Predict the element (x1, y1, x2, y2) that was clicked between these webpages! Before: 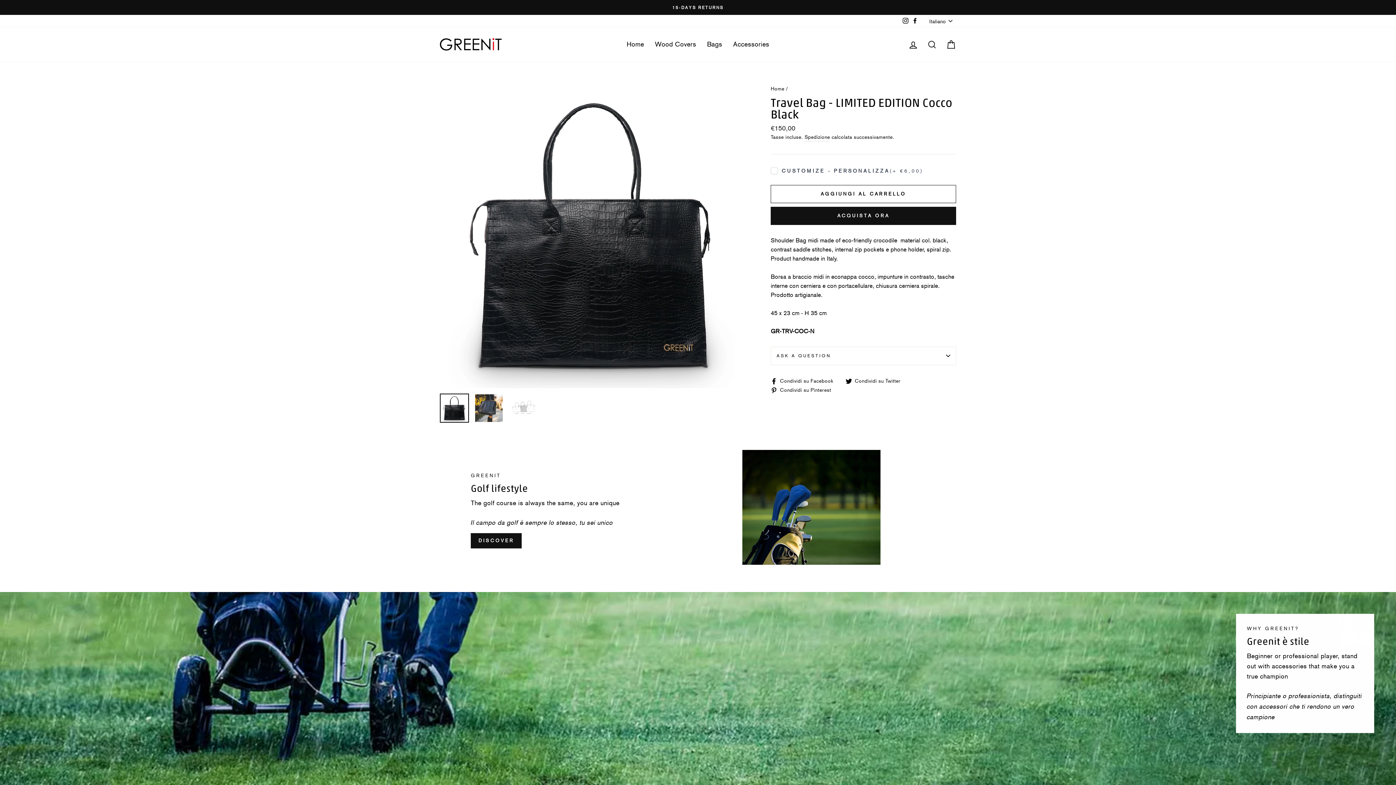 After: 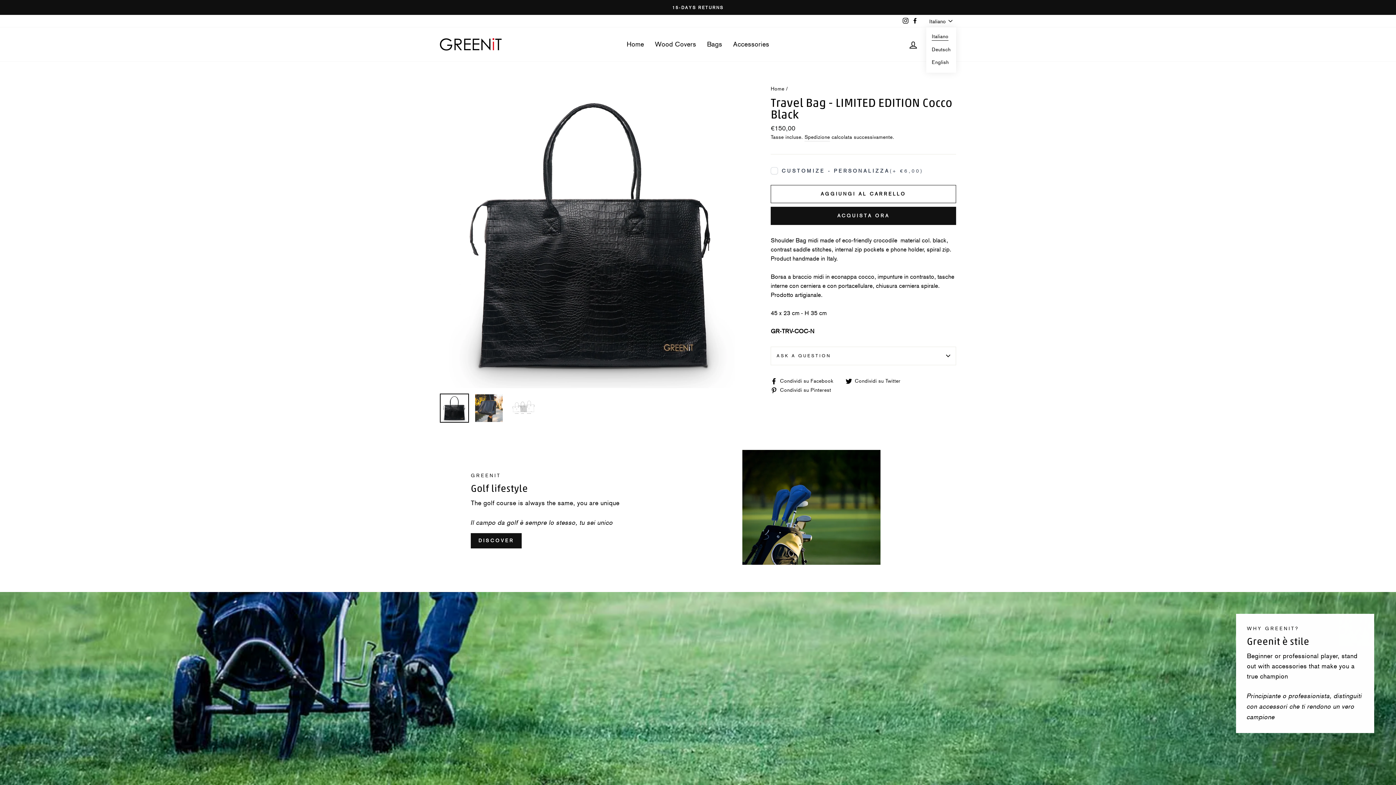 Action: label: Italiano bbox: (927, 14, 956, 27)